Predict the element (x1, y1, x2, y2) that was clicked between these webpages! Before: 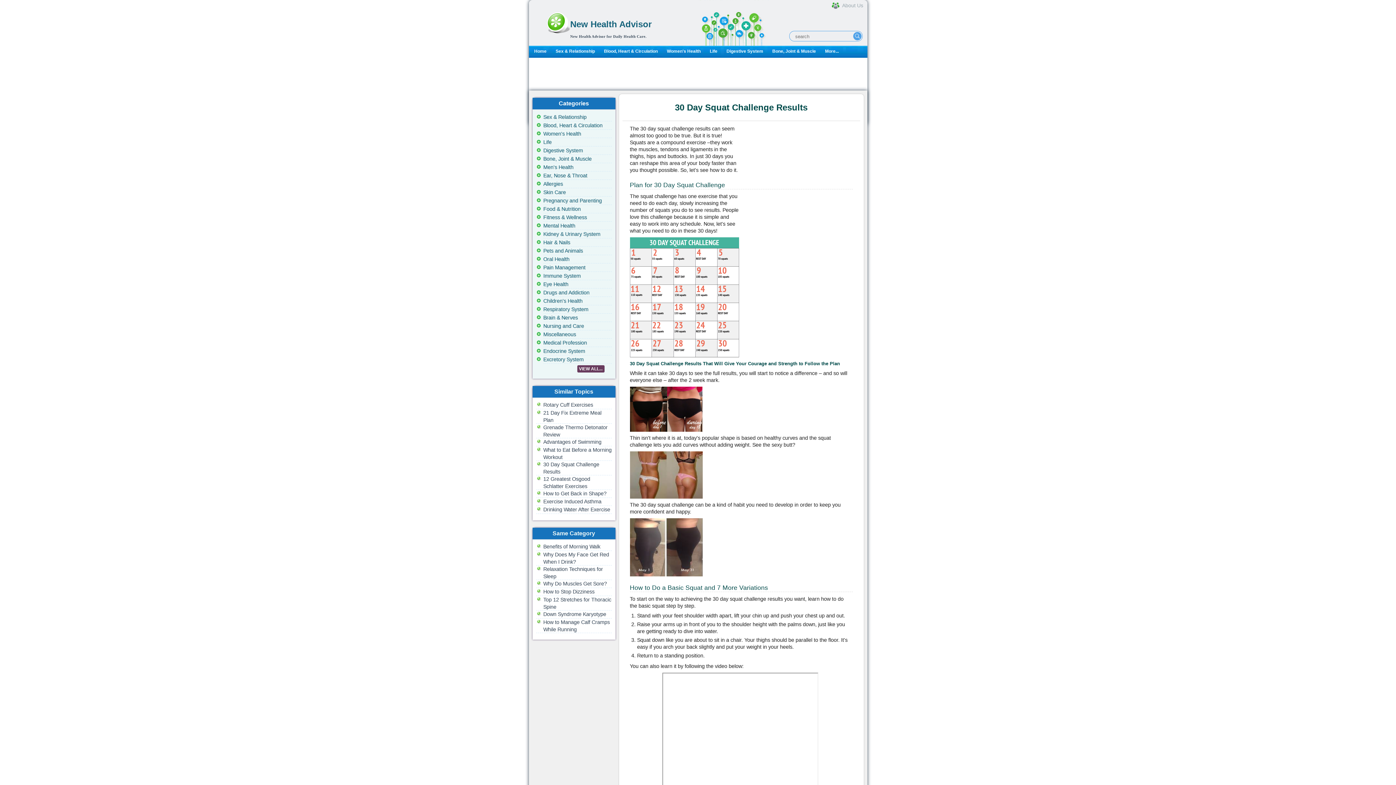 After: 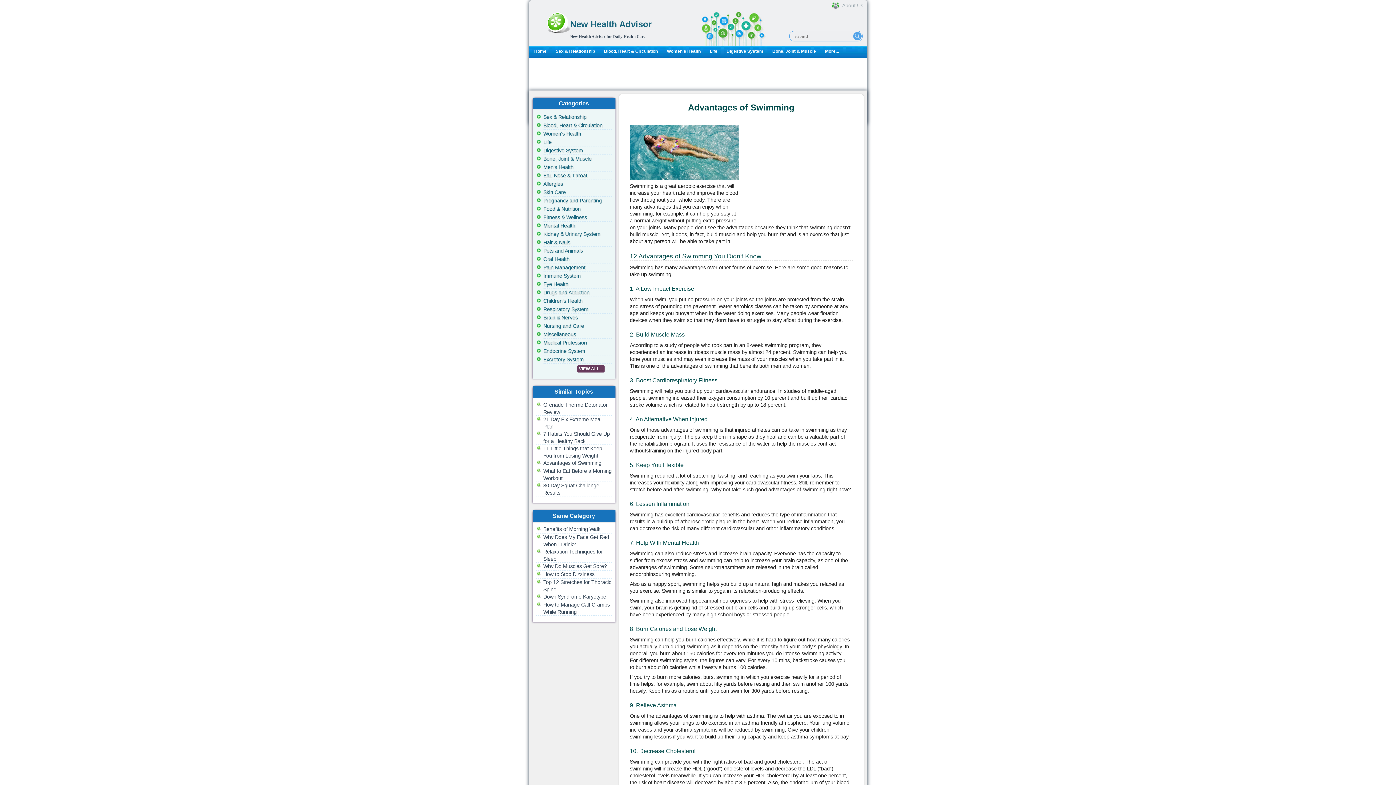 Action: bbox: (543, 439, 601, 445) label: Advantages of Swimming